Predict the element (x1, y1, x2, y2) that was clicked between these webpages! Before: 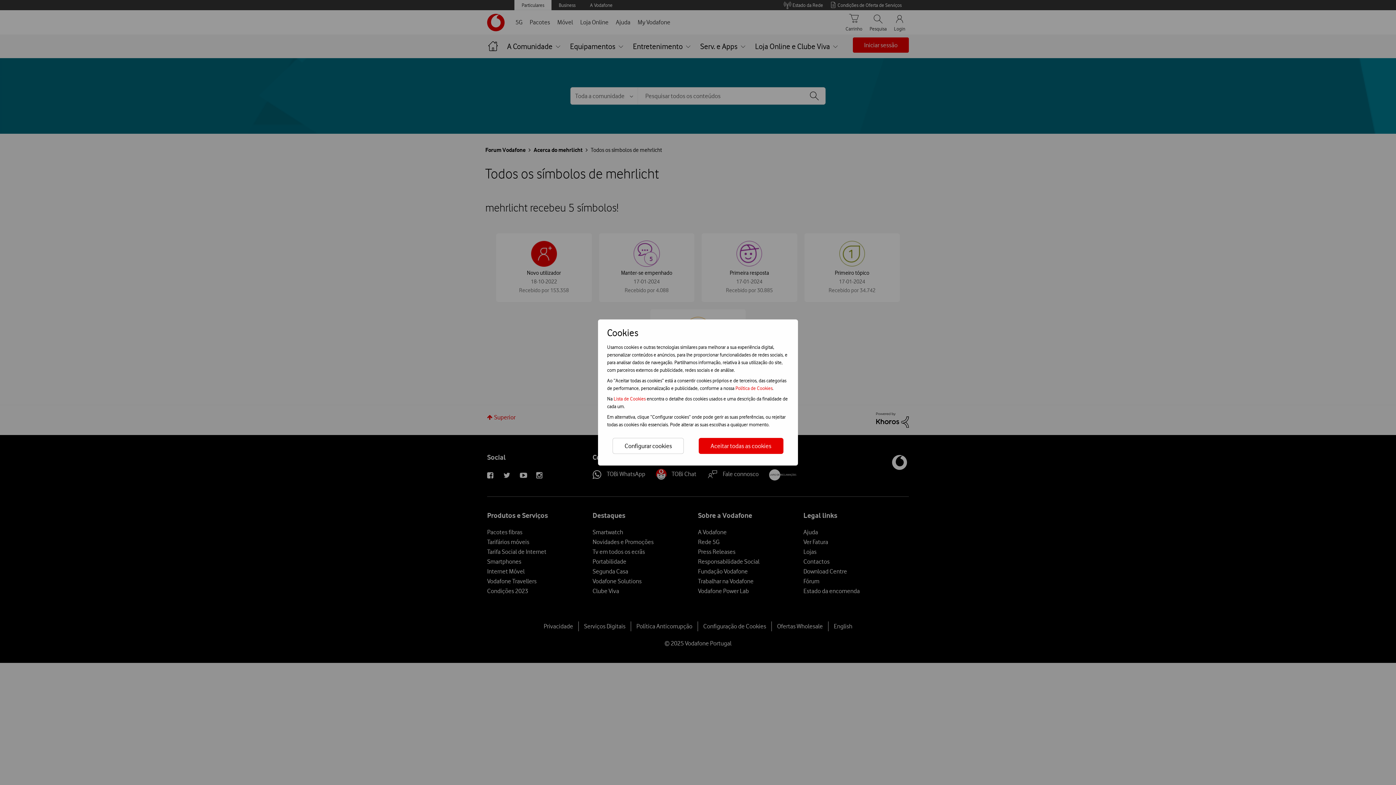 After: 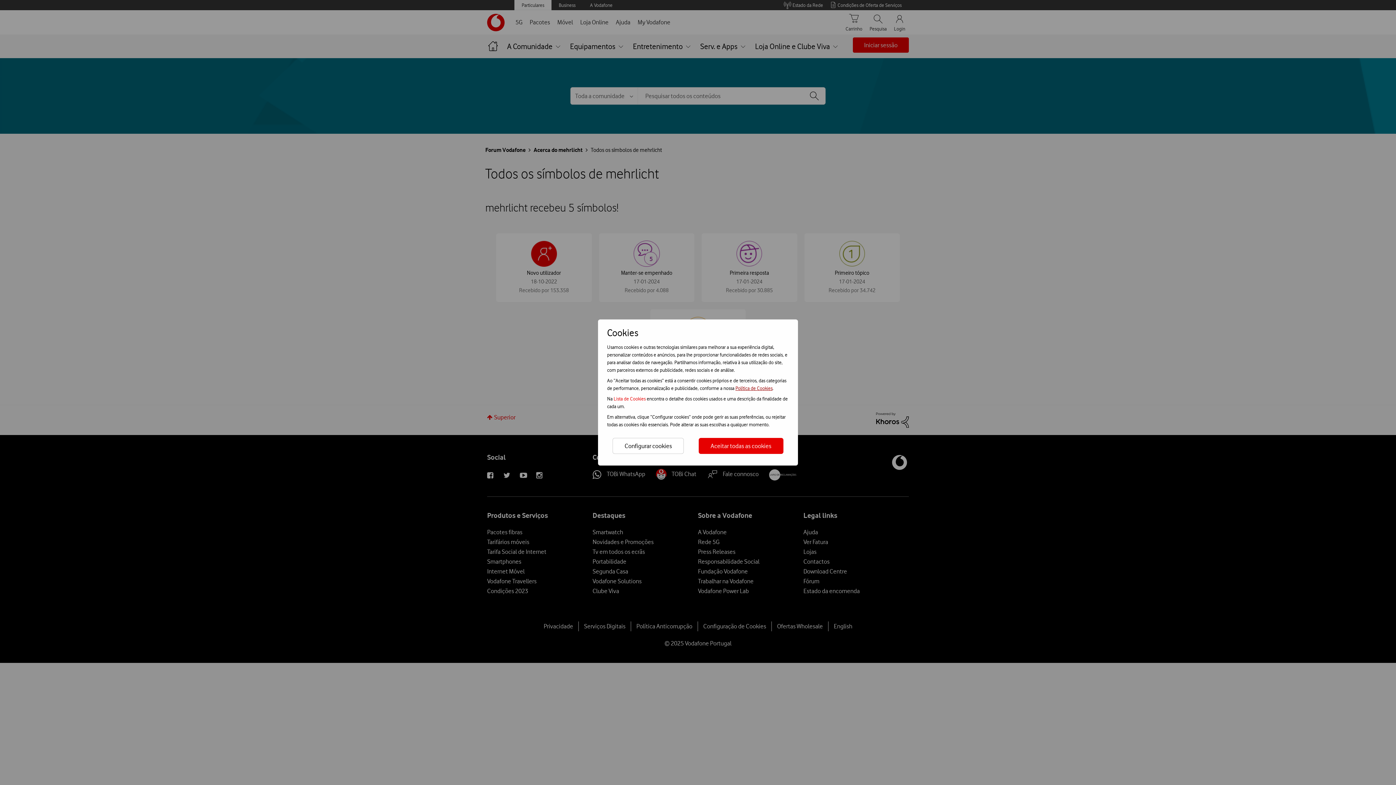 Action: bbox: (735, 385, 772, 391) label: Política de Cookies